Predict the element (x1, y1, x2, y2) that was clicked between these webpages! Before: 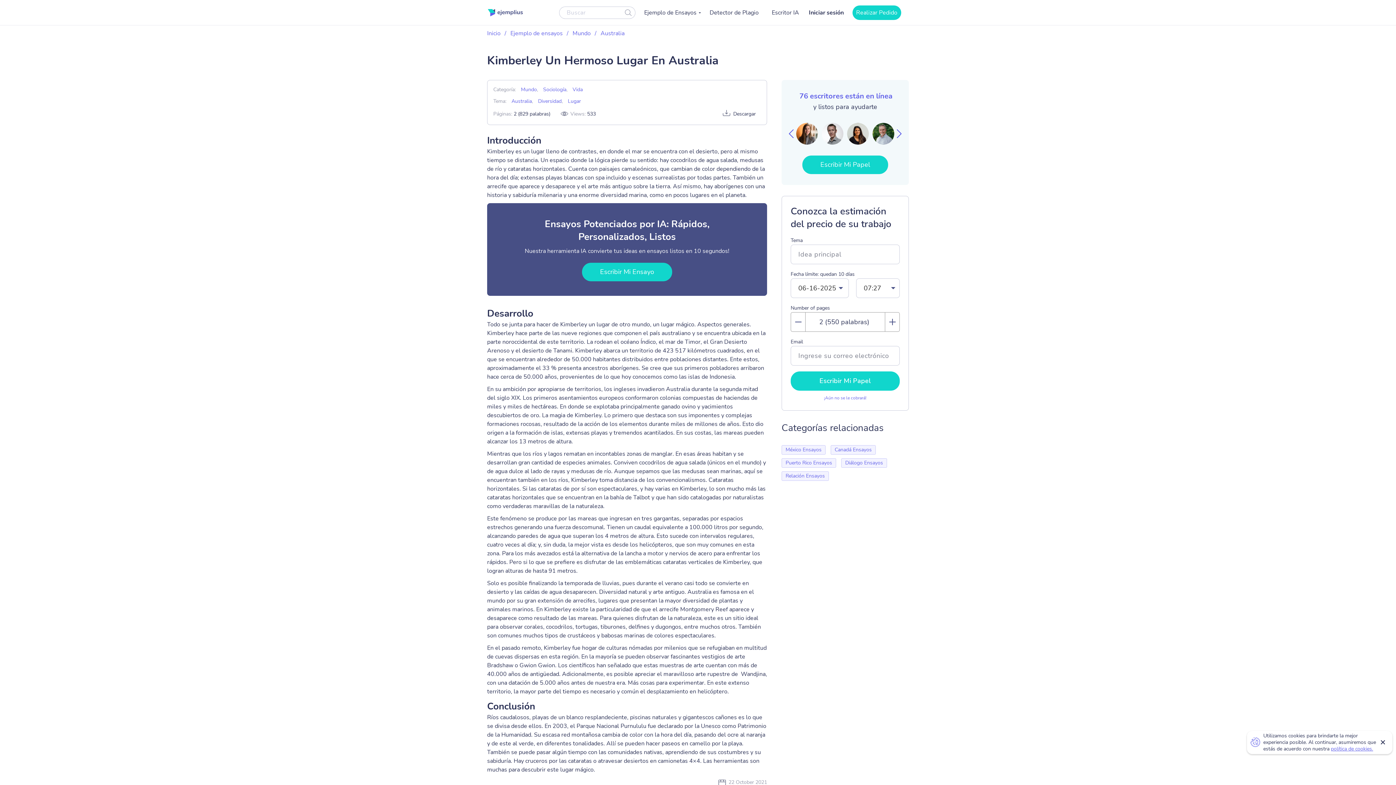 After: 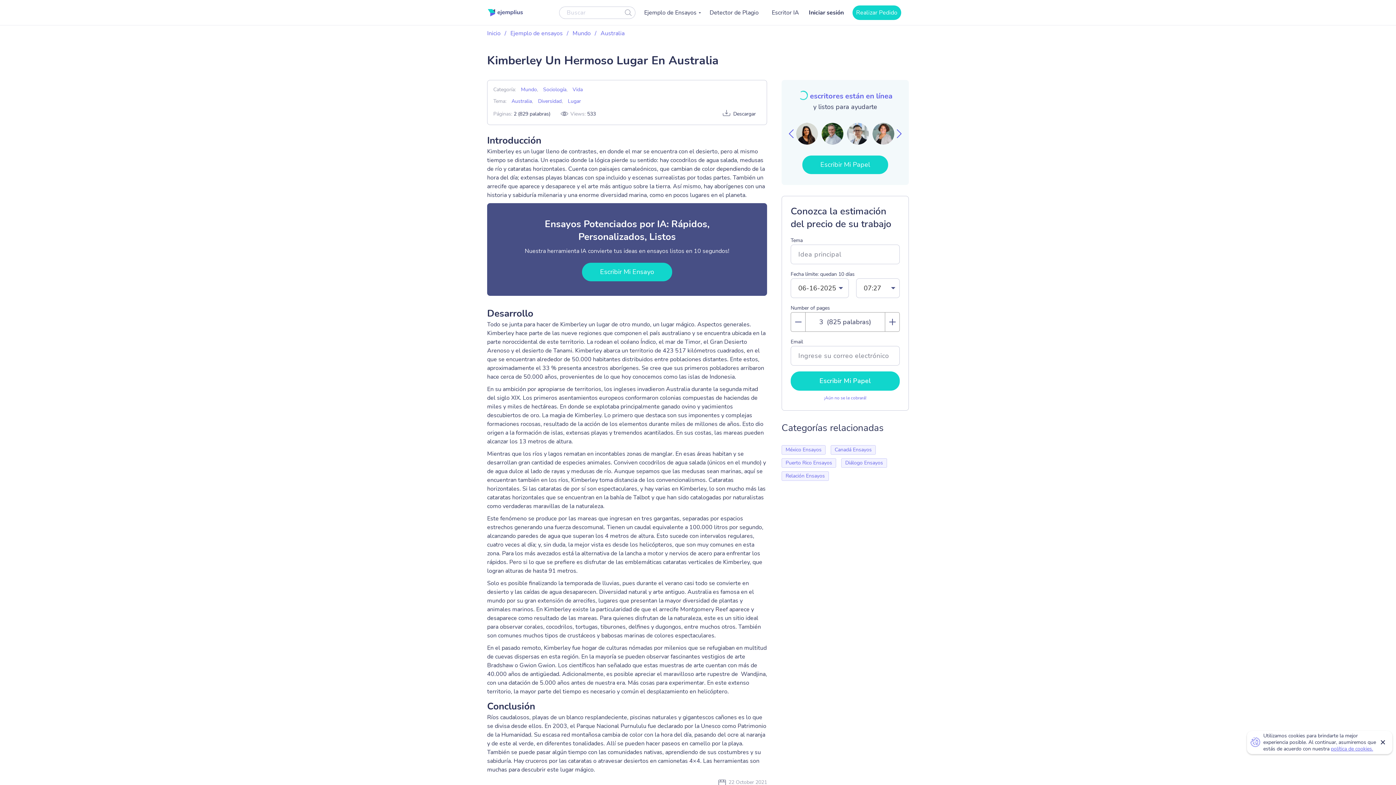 Action: bbox: (885, 312, 899, 331)